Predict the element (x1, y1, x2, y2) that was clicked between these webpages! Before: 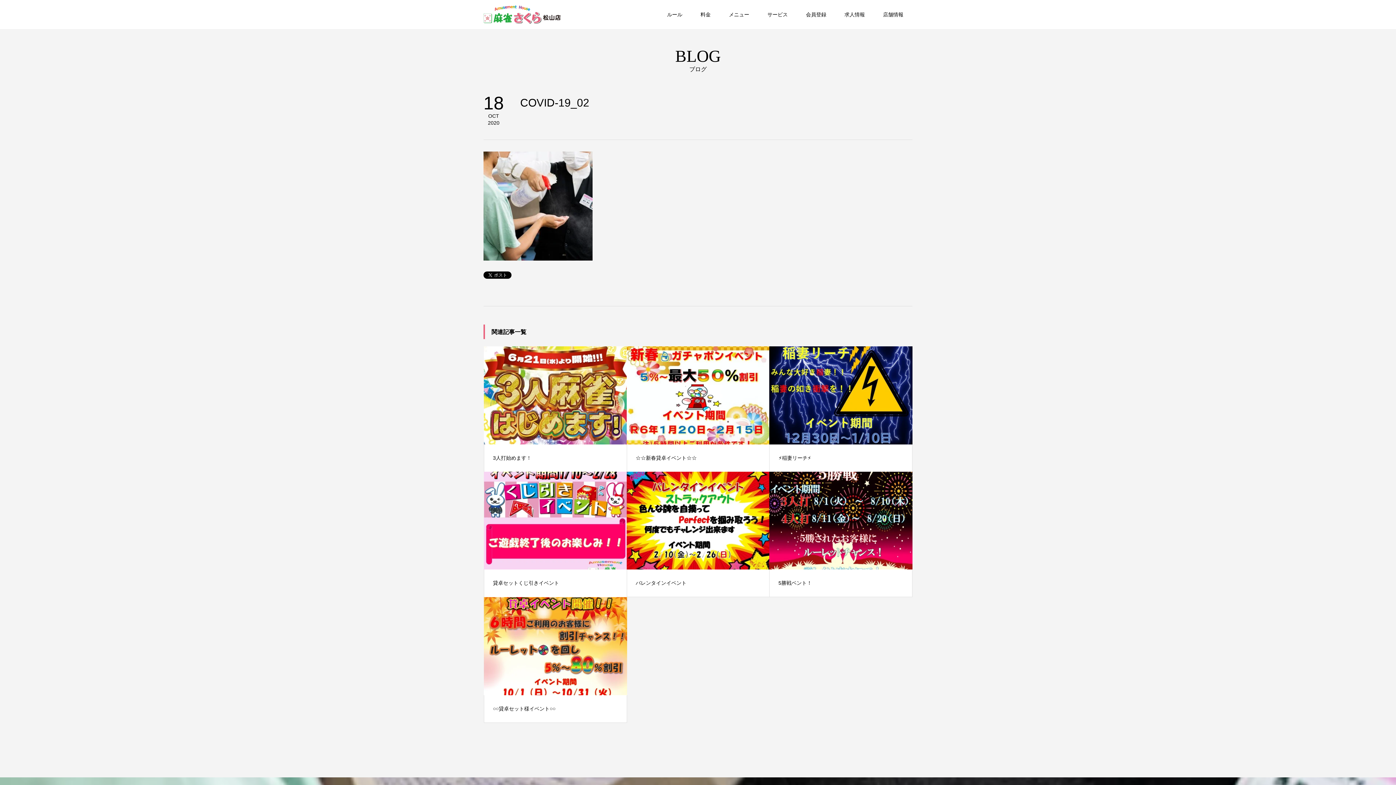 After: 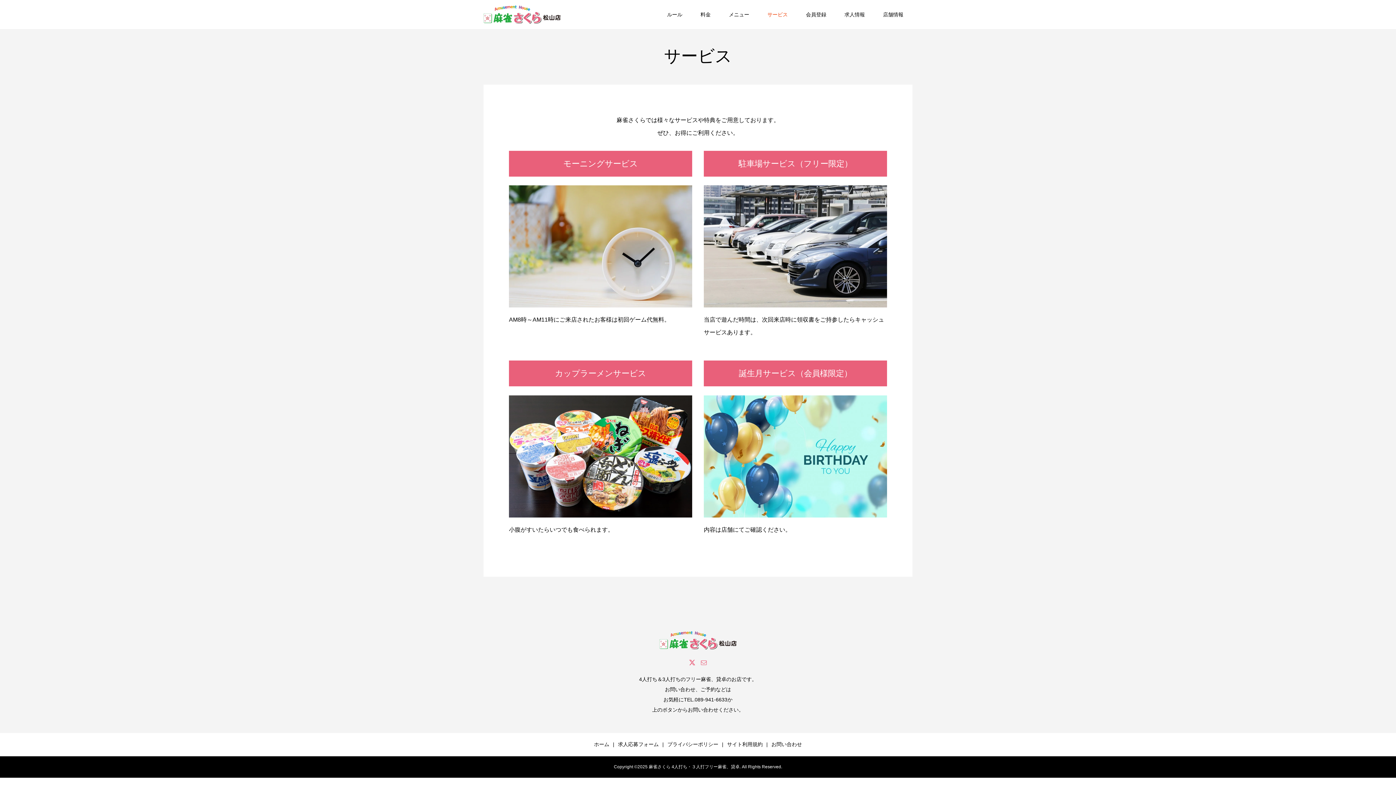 Action: label: サービス bbox: (758, 0, 797, 29)